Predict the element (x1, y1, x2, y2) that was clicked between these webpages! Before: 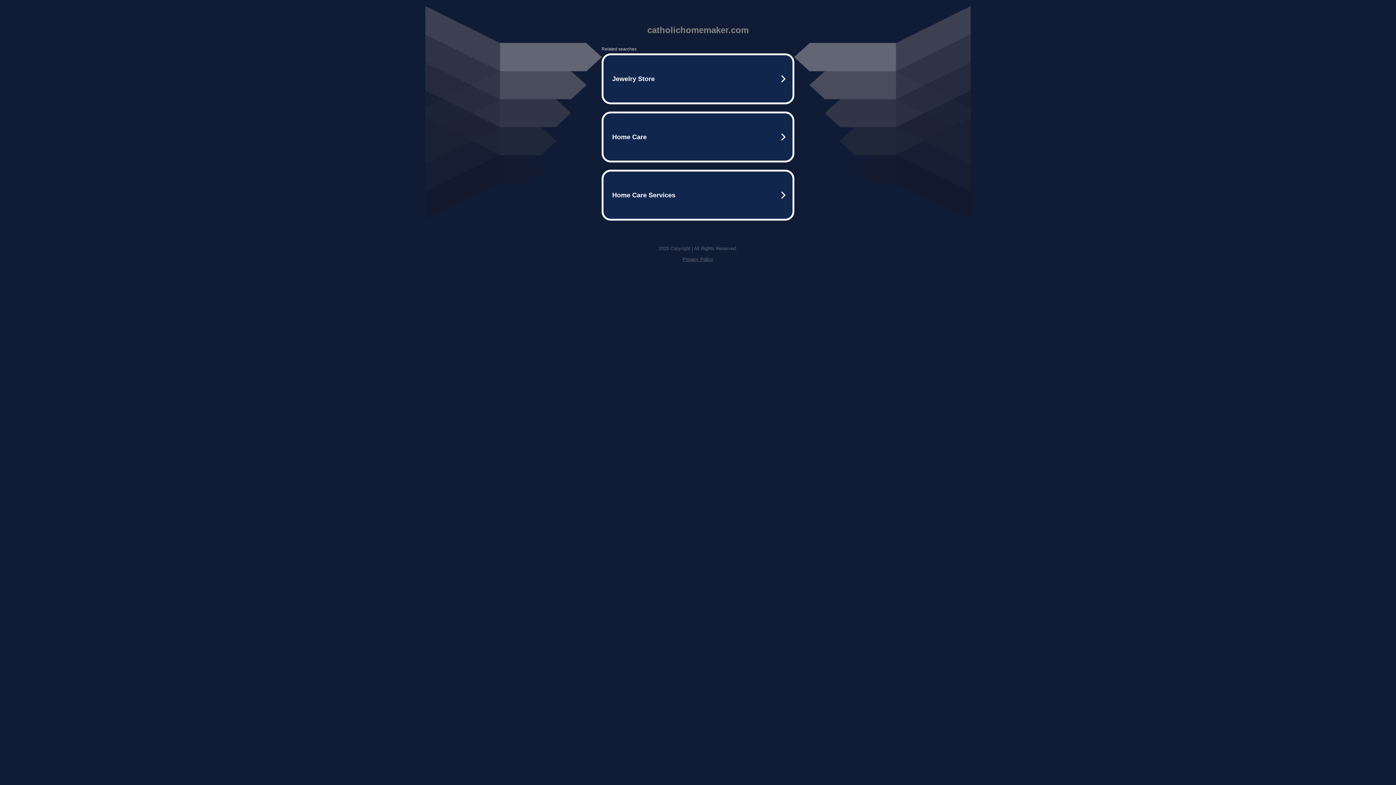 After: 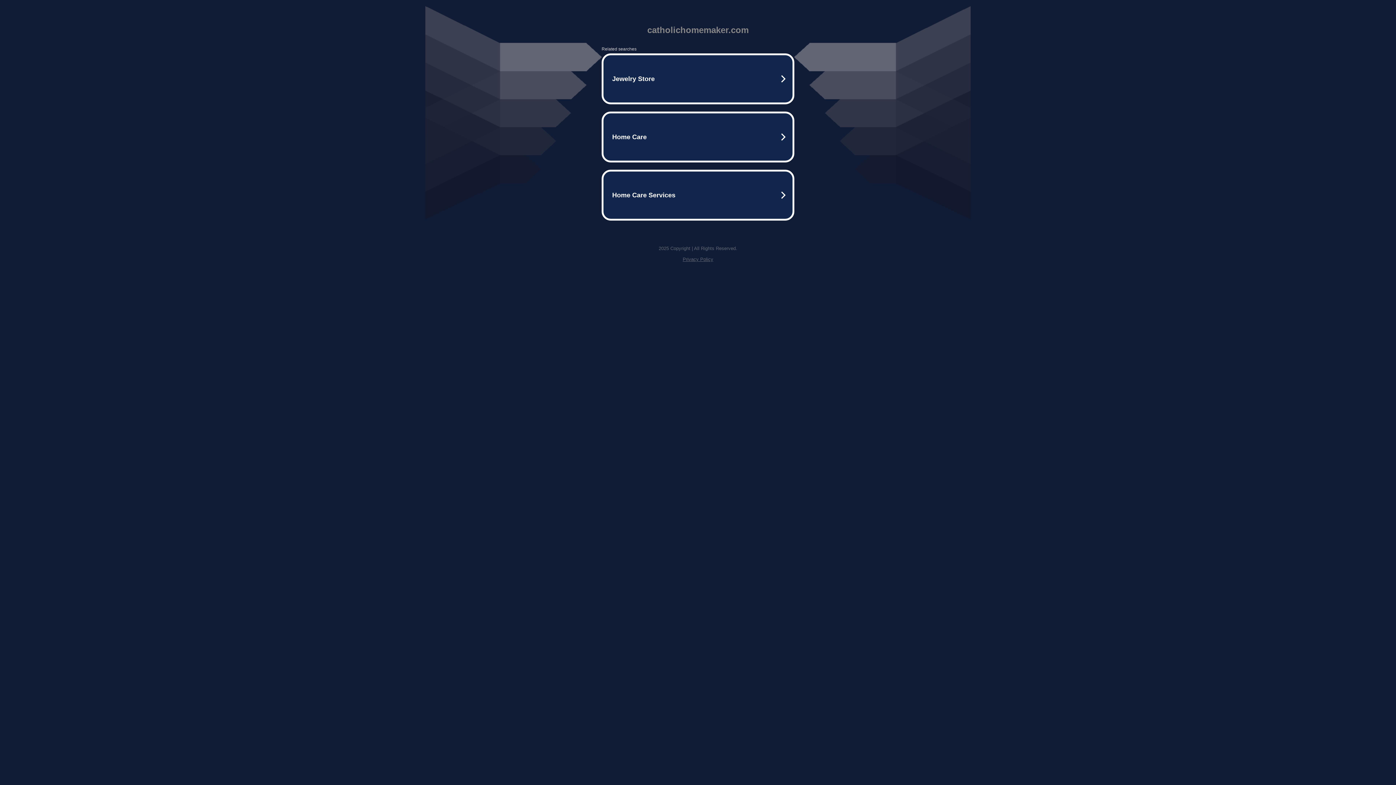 Action: label: Privacy Policy bbox: (682, 256, 713, 262)